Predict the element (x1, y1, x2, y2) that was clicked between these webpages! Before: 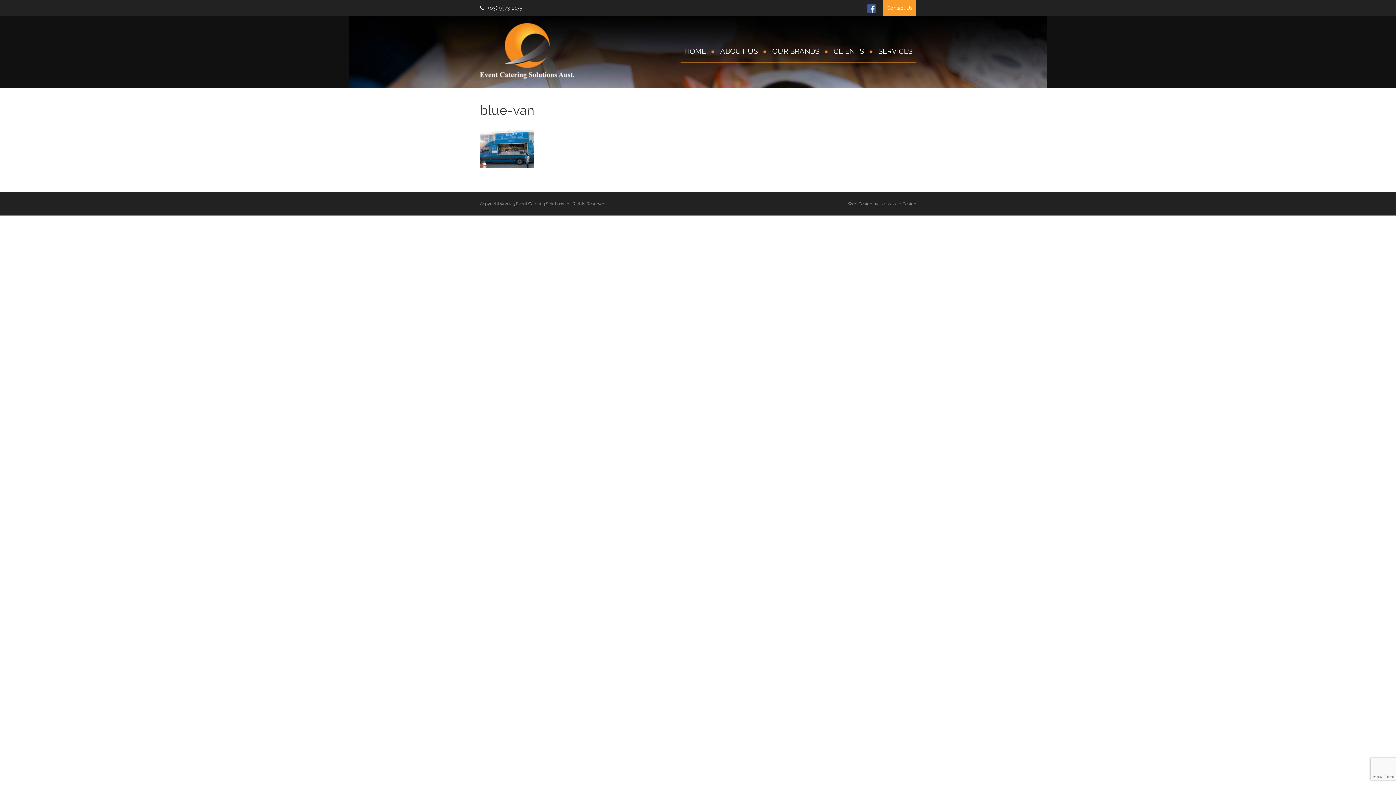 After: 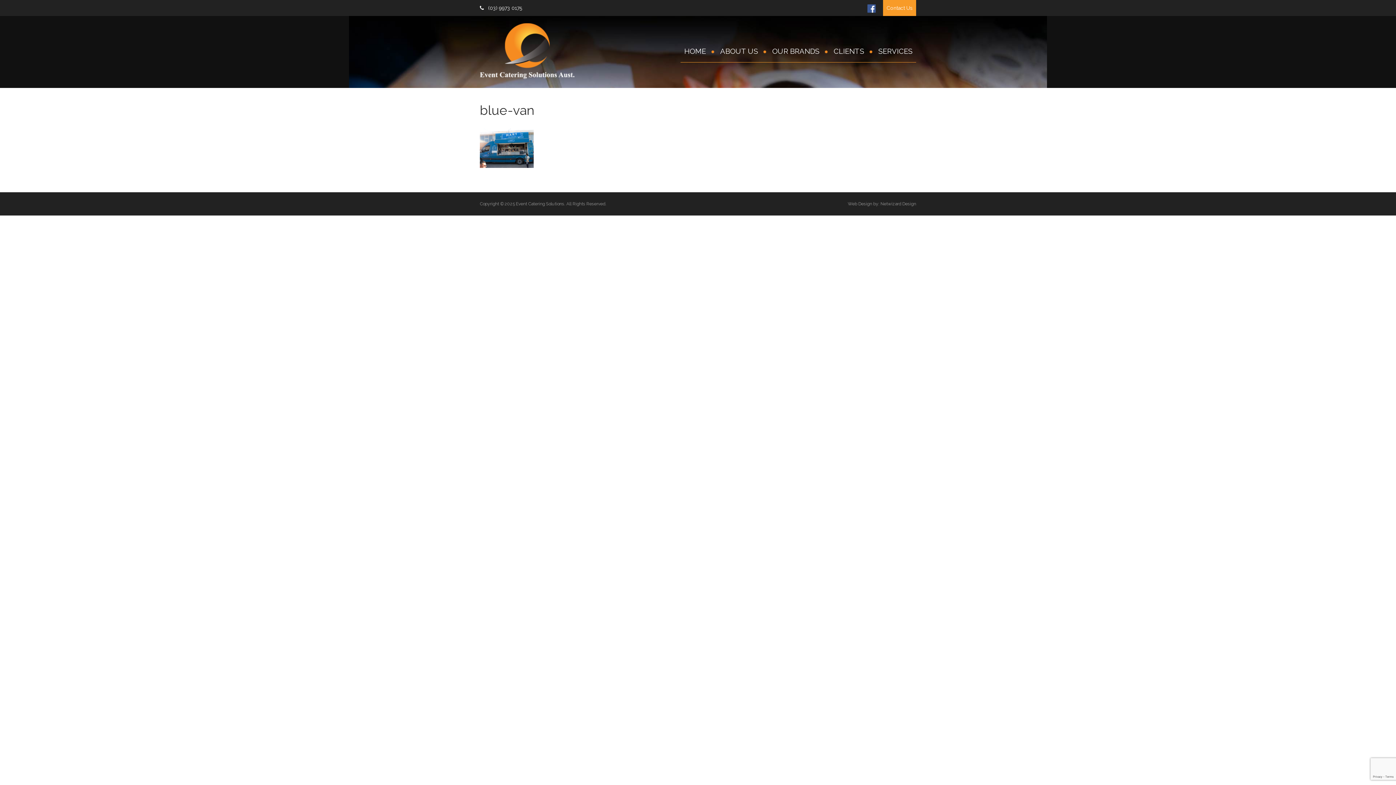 Action: bbox: (867, 4, 876, 12)